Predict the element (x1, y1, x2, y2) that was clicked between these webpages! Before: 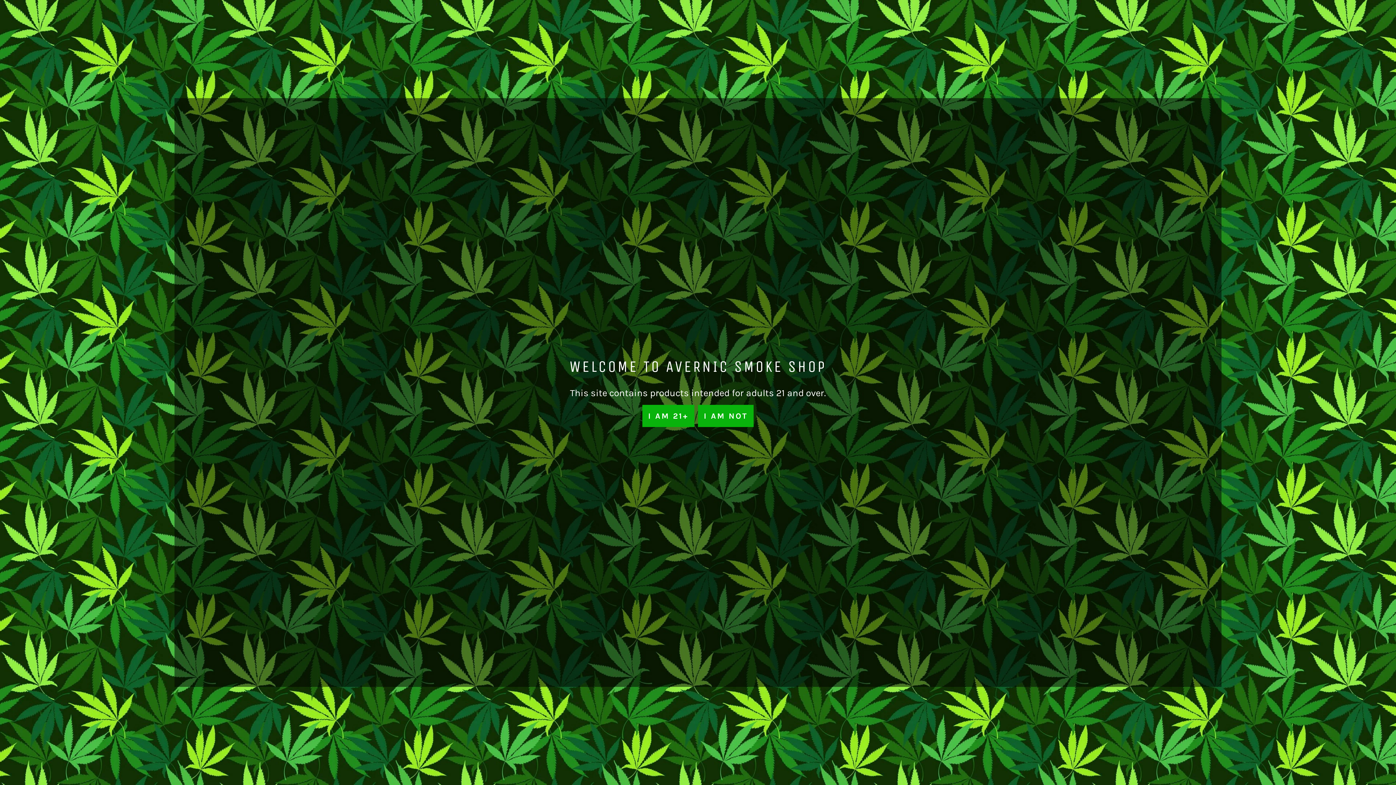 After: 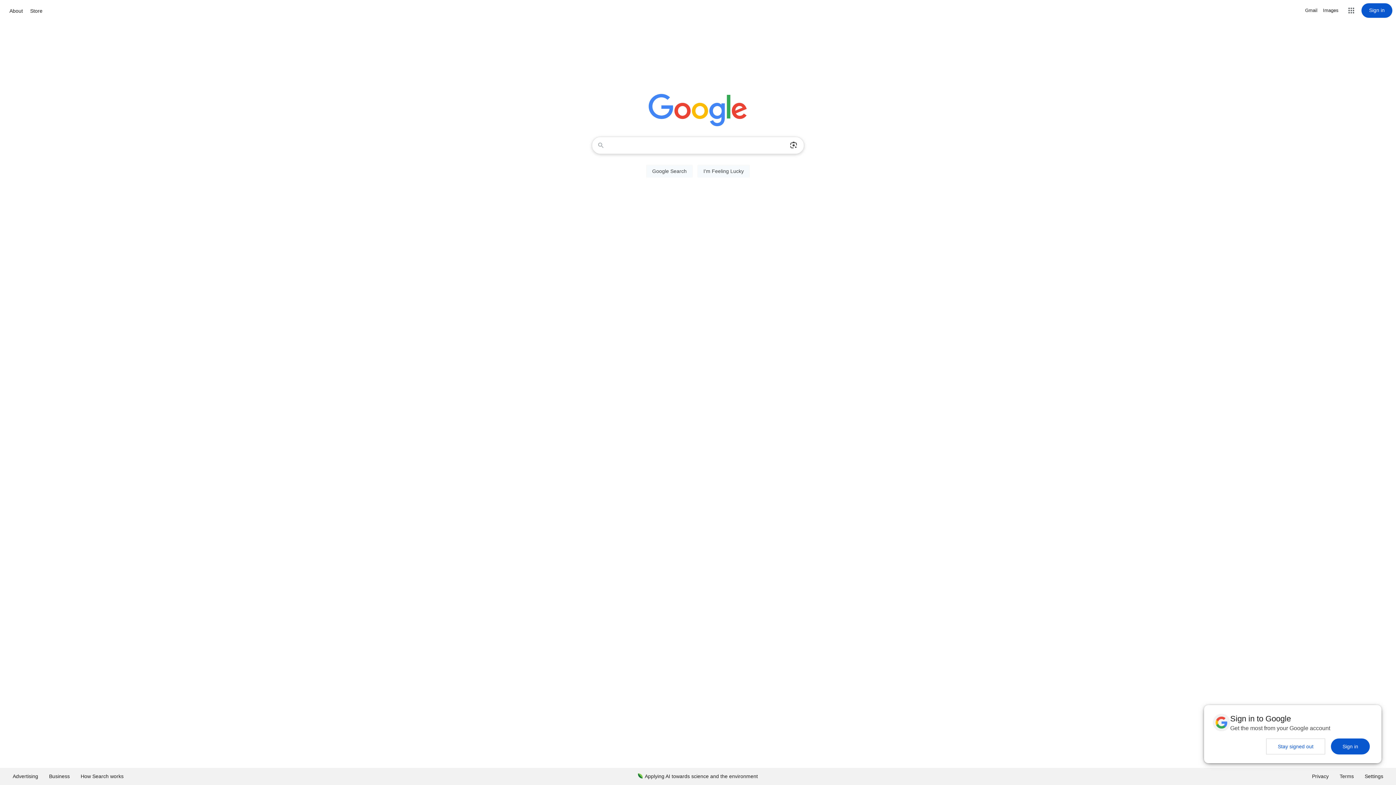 Action: label: I AM NOT bbox: (698, 405, 753, 427)